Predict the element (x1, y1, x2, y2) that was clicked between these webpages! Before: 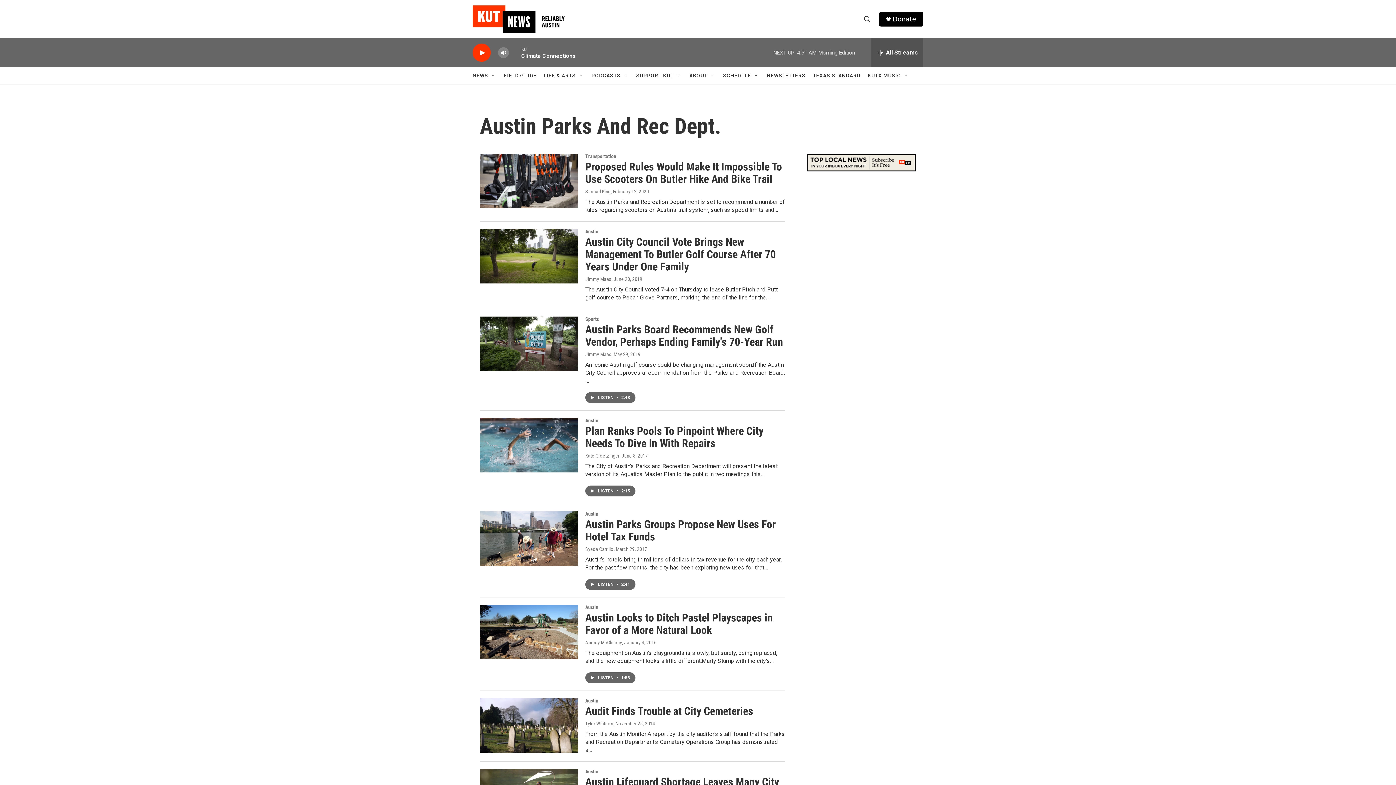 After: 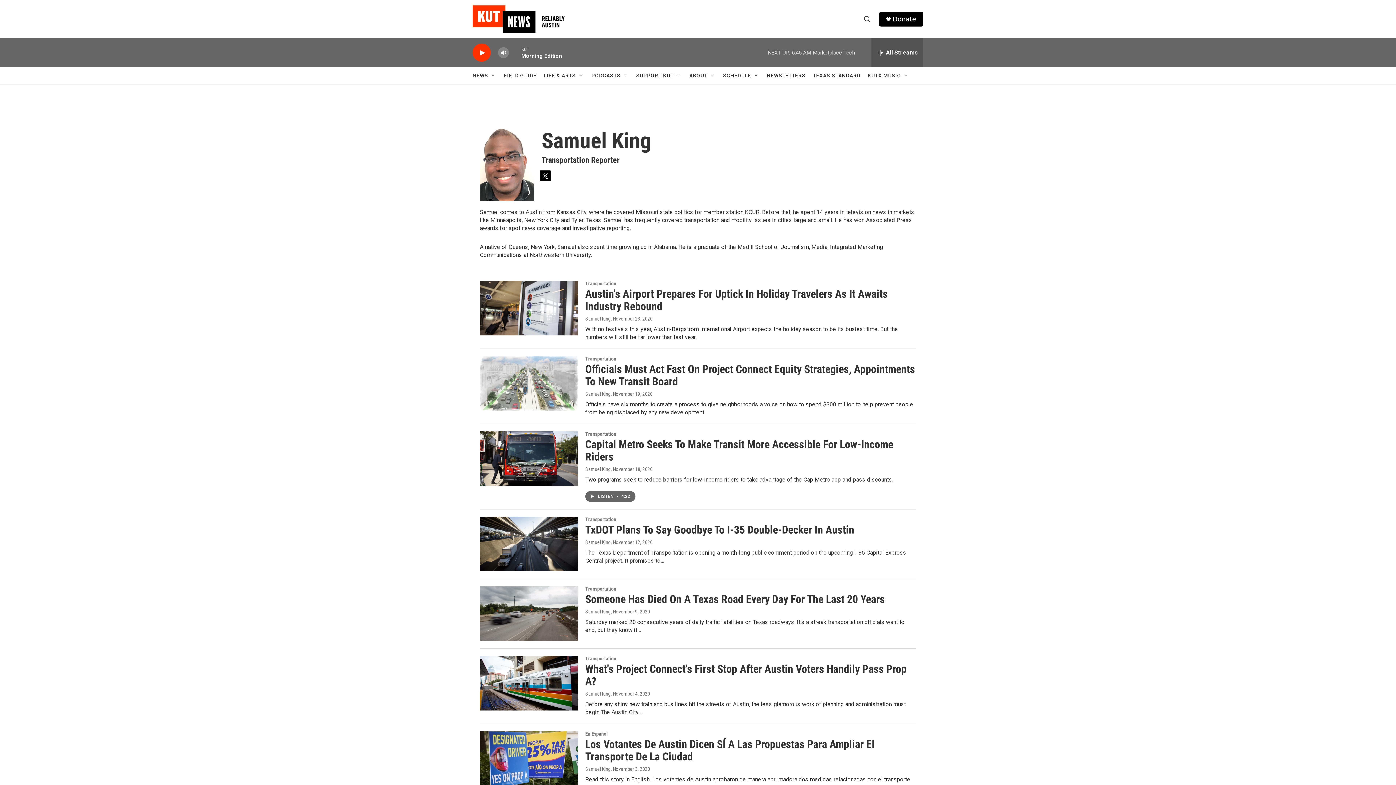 Action: bbox: (585, 188, 610, 194) label: Samuel King